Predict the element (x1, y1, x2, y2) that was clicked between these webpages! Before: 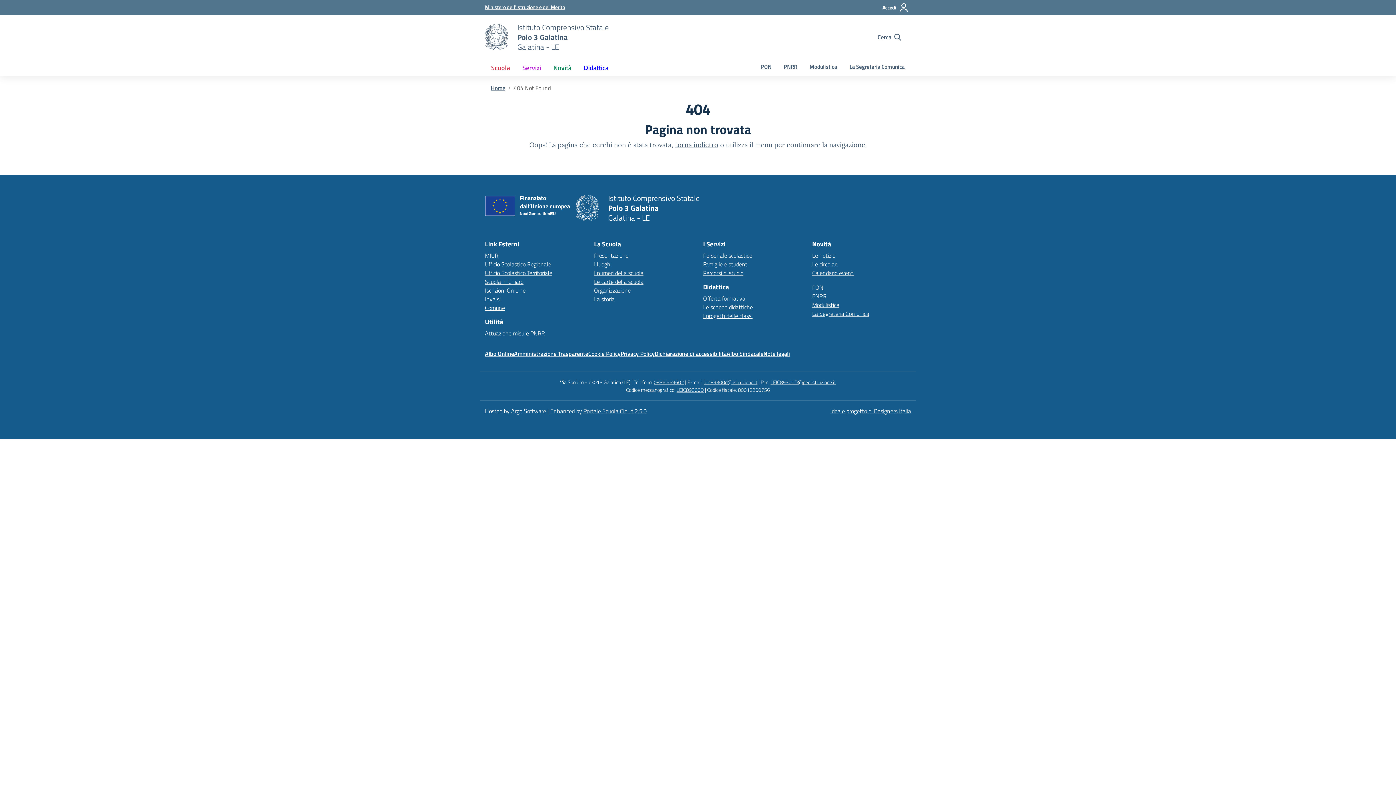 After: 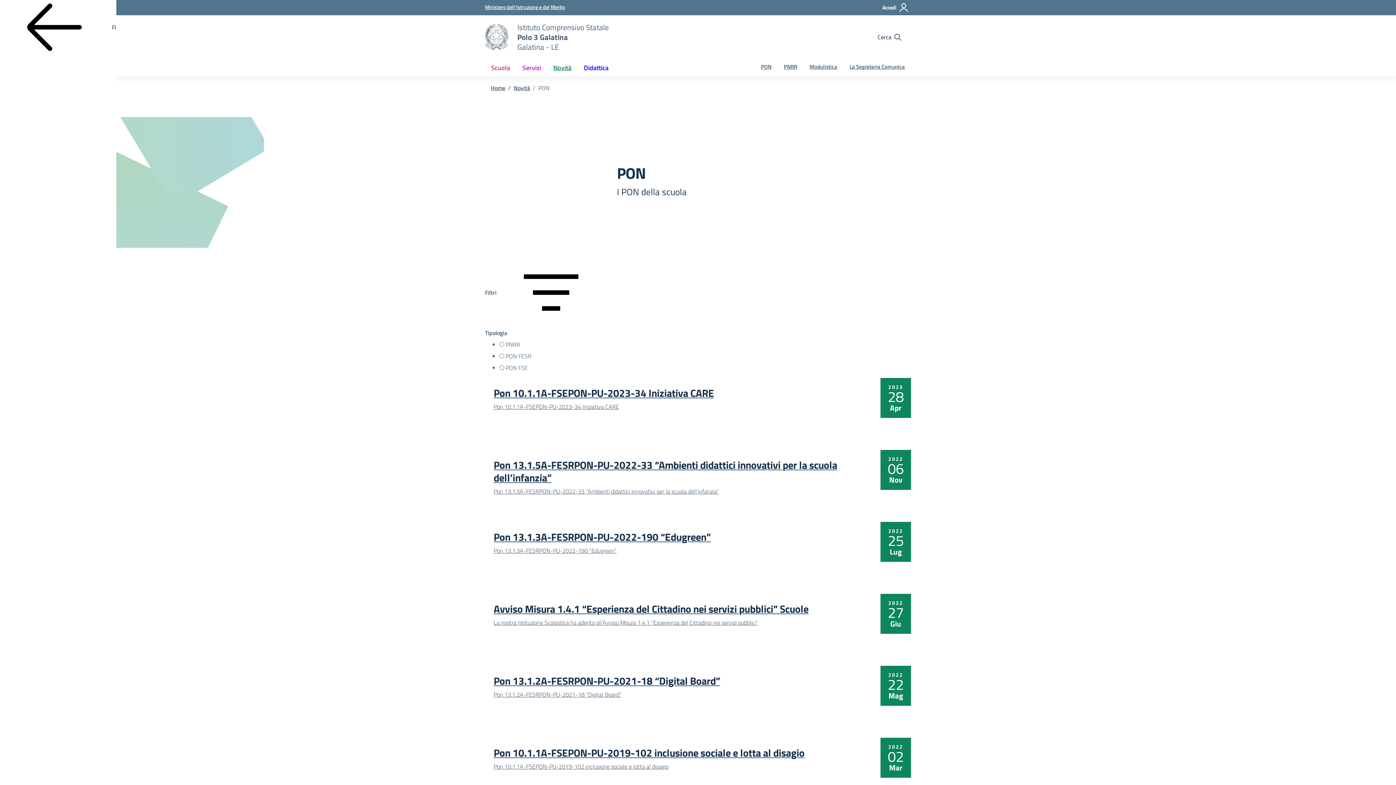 Action: bbox: (812, 283, 823, 291) label: PON